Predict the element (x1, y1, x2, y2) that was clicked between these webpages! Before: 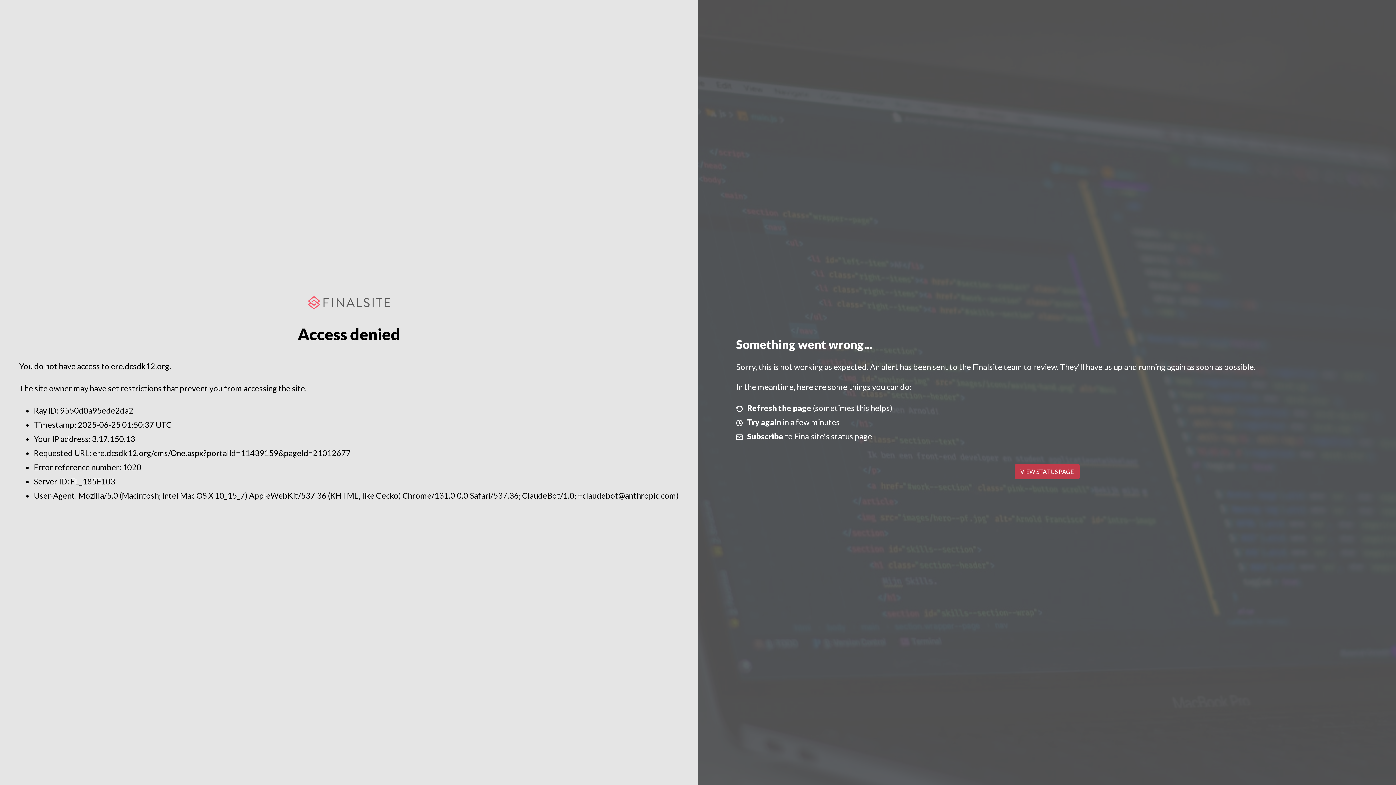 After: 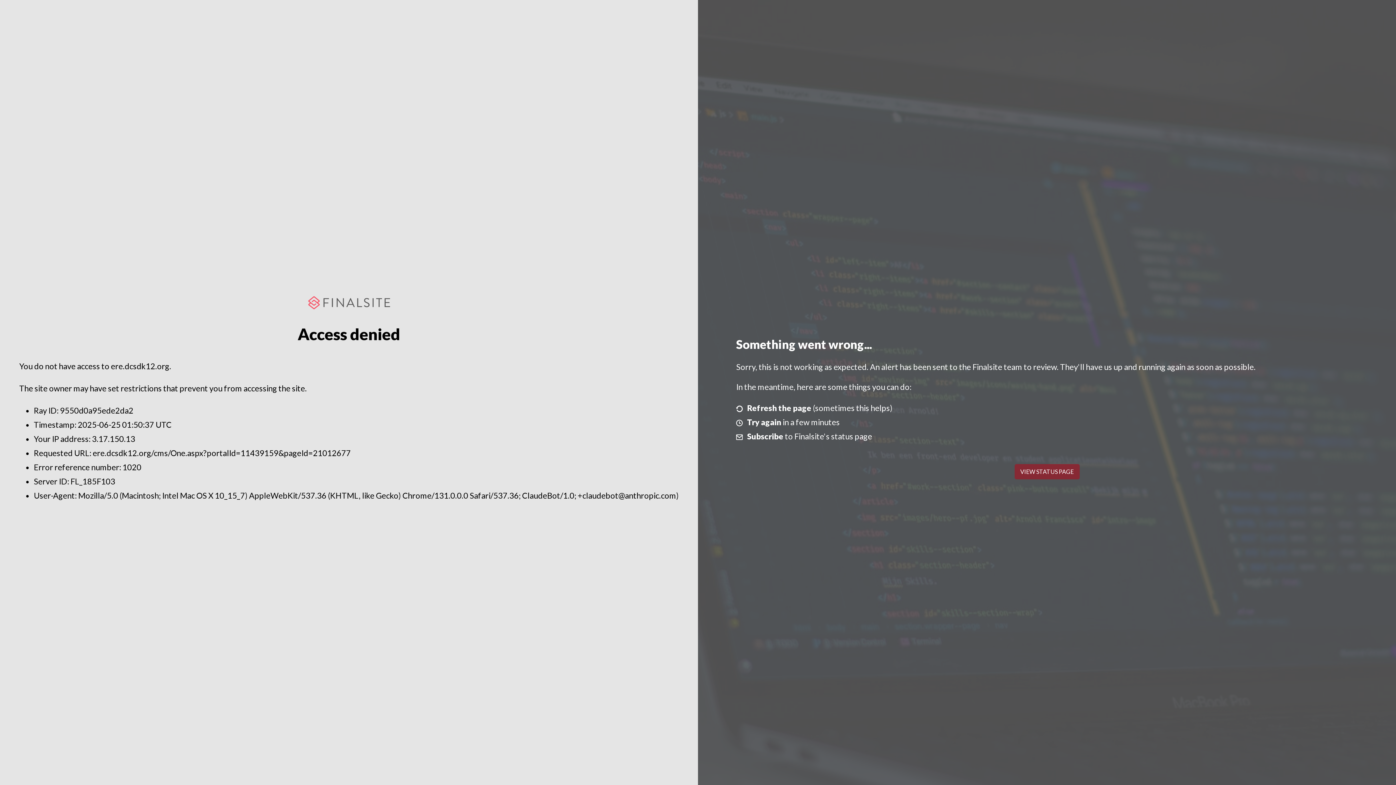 Action: bbox: (1014, 464, 1079, 479) label: VIEW STATUS PAGE